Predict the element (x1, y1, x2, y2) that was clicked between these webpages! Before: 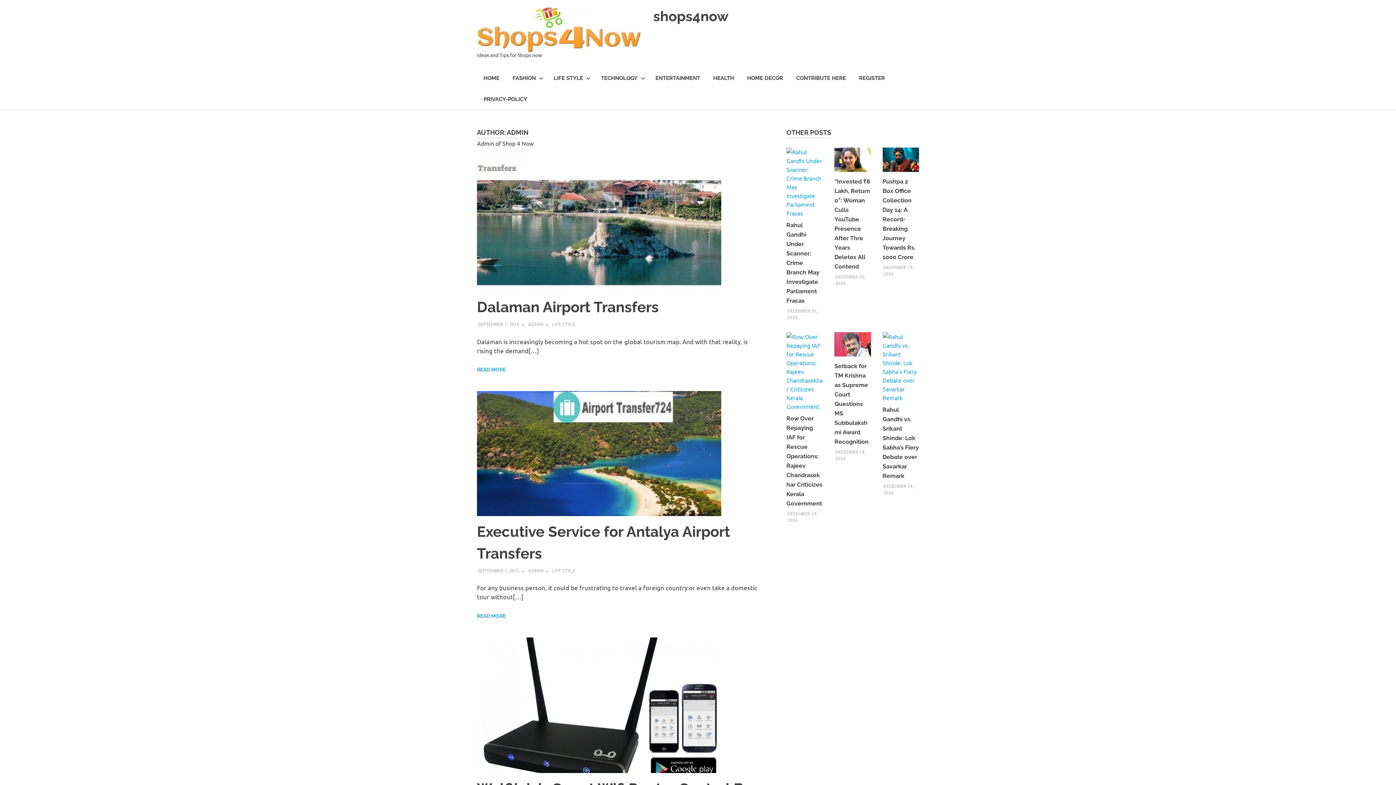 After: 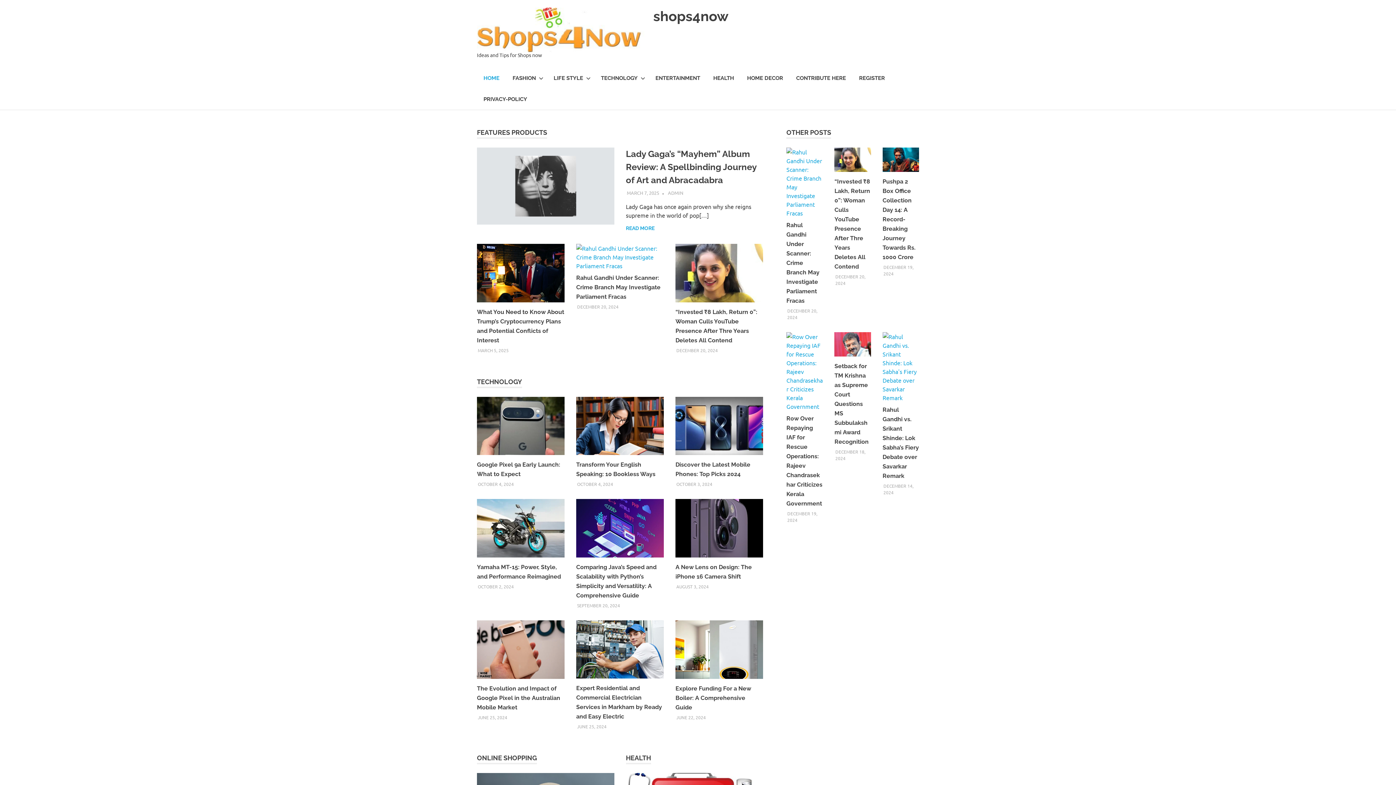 Action: bbox: (477, 14, 652, 22)